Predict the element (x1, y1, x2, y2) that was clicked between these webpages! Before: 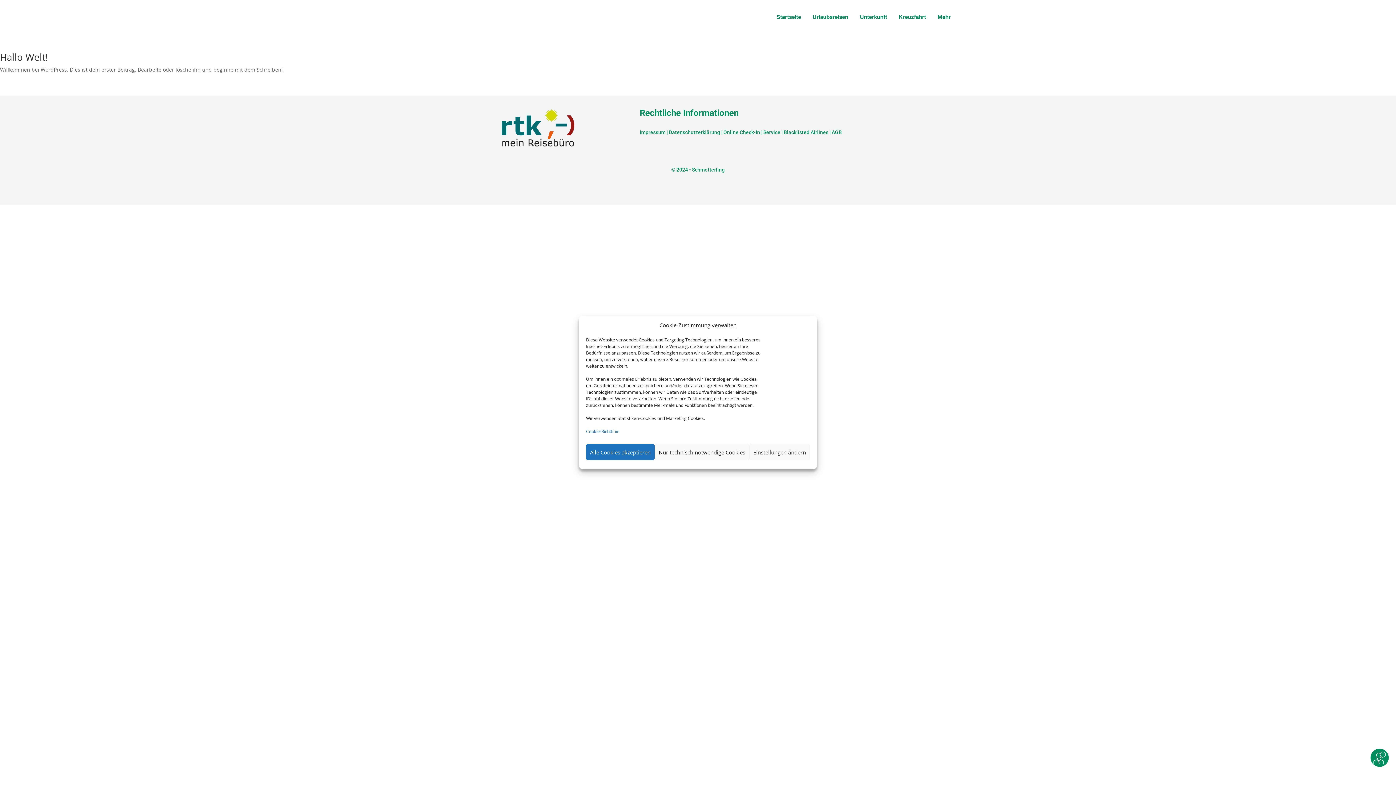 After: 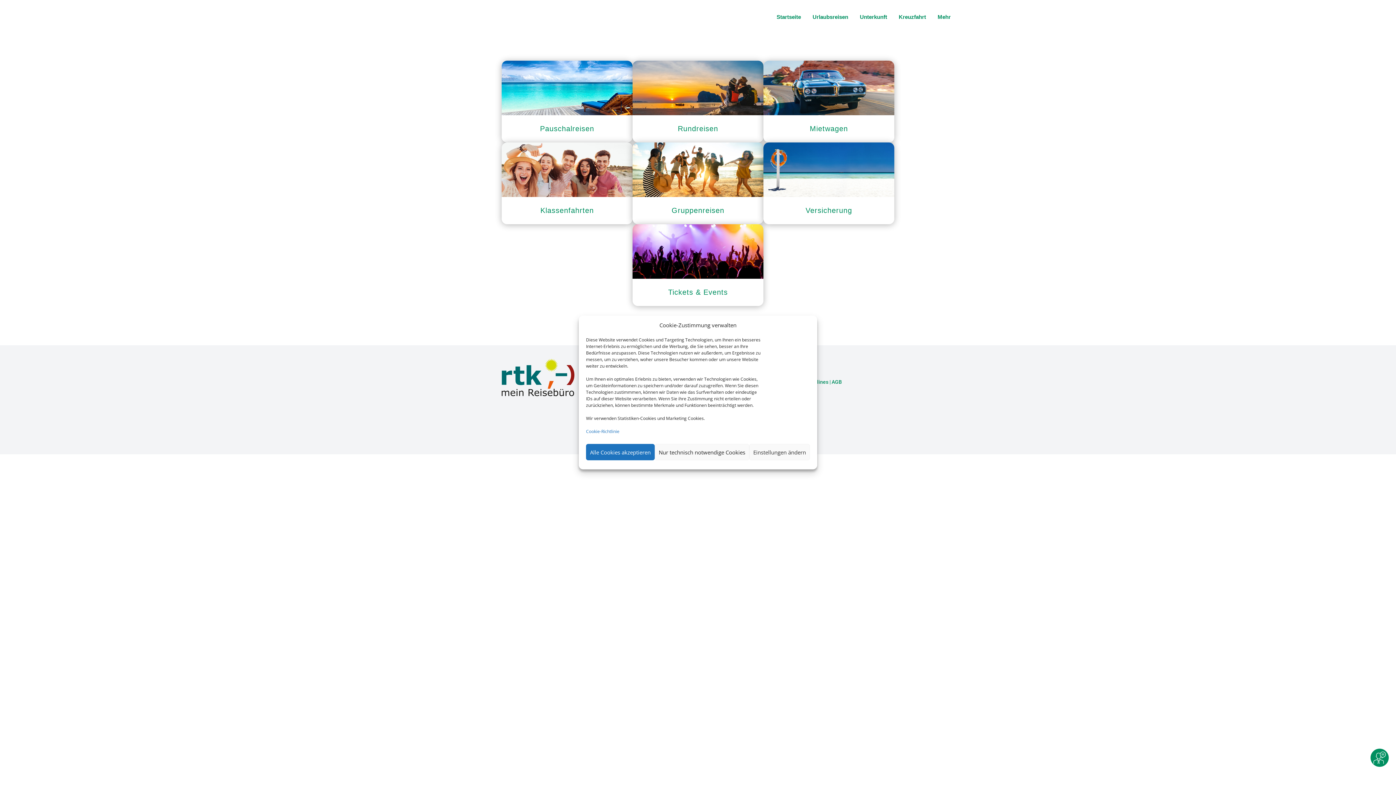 Action: bbox: (811, 12, 850, 21) label: Urlaubsreisen